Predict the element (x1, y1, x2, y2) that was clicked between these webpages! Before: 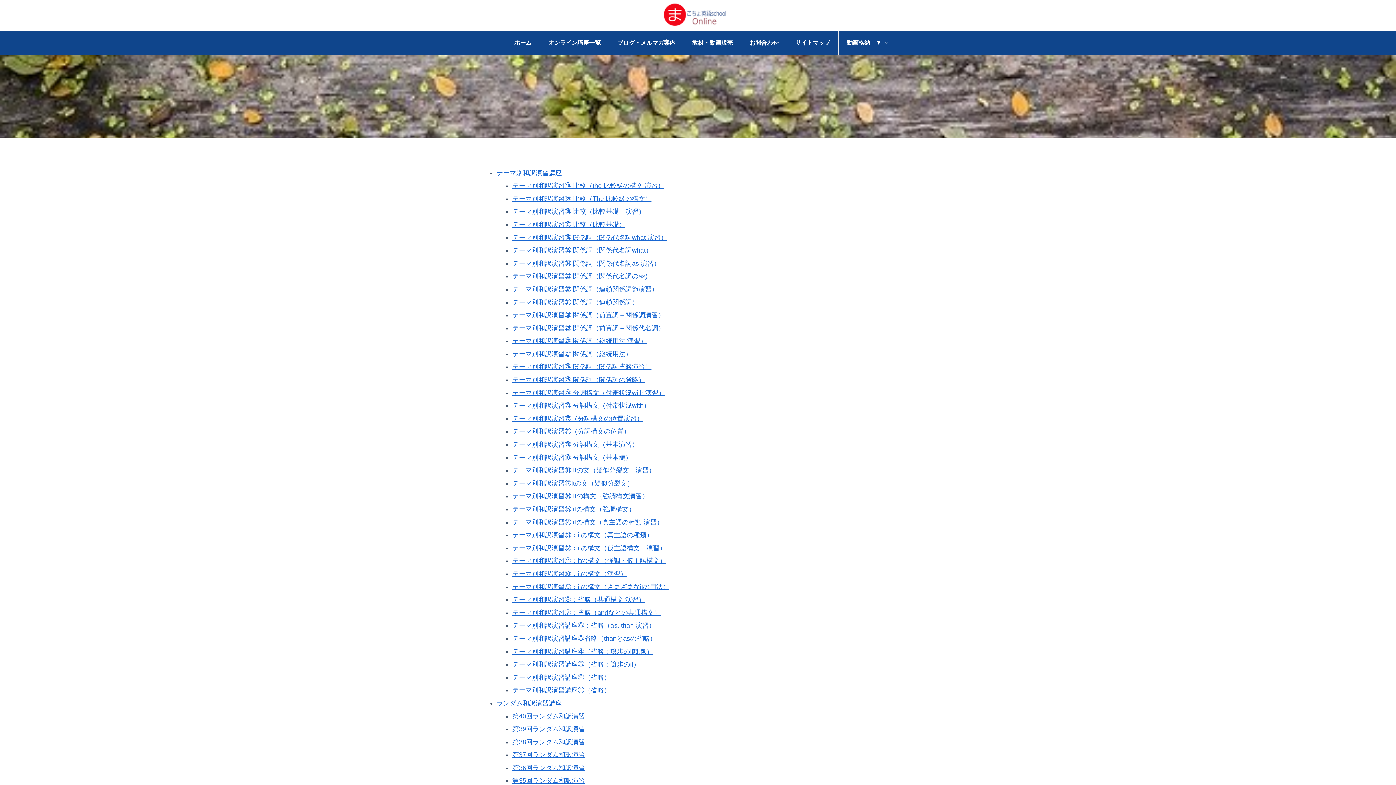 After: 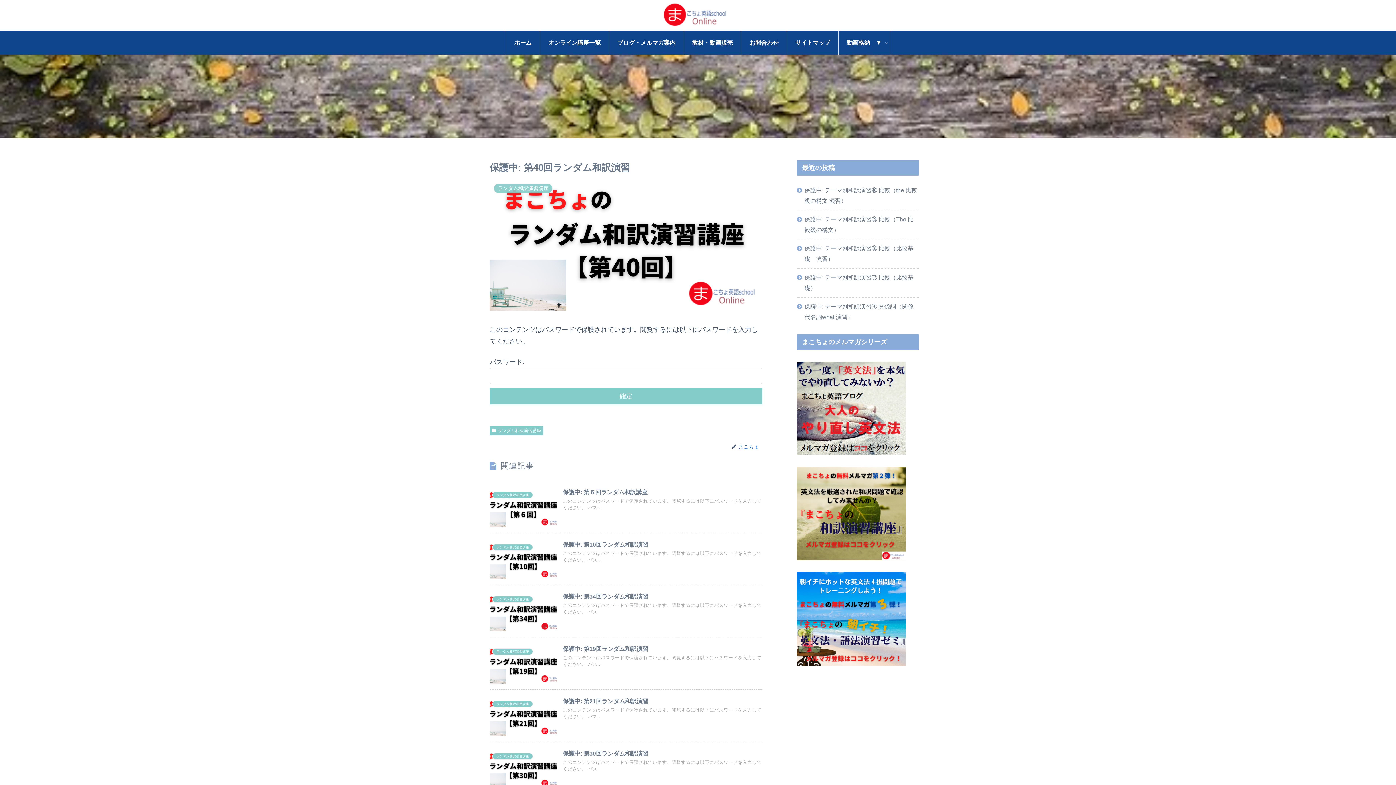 Action: bbox: (512, 712, 585, 720) label: 第40回ランダム和訳演習